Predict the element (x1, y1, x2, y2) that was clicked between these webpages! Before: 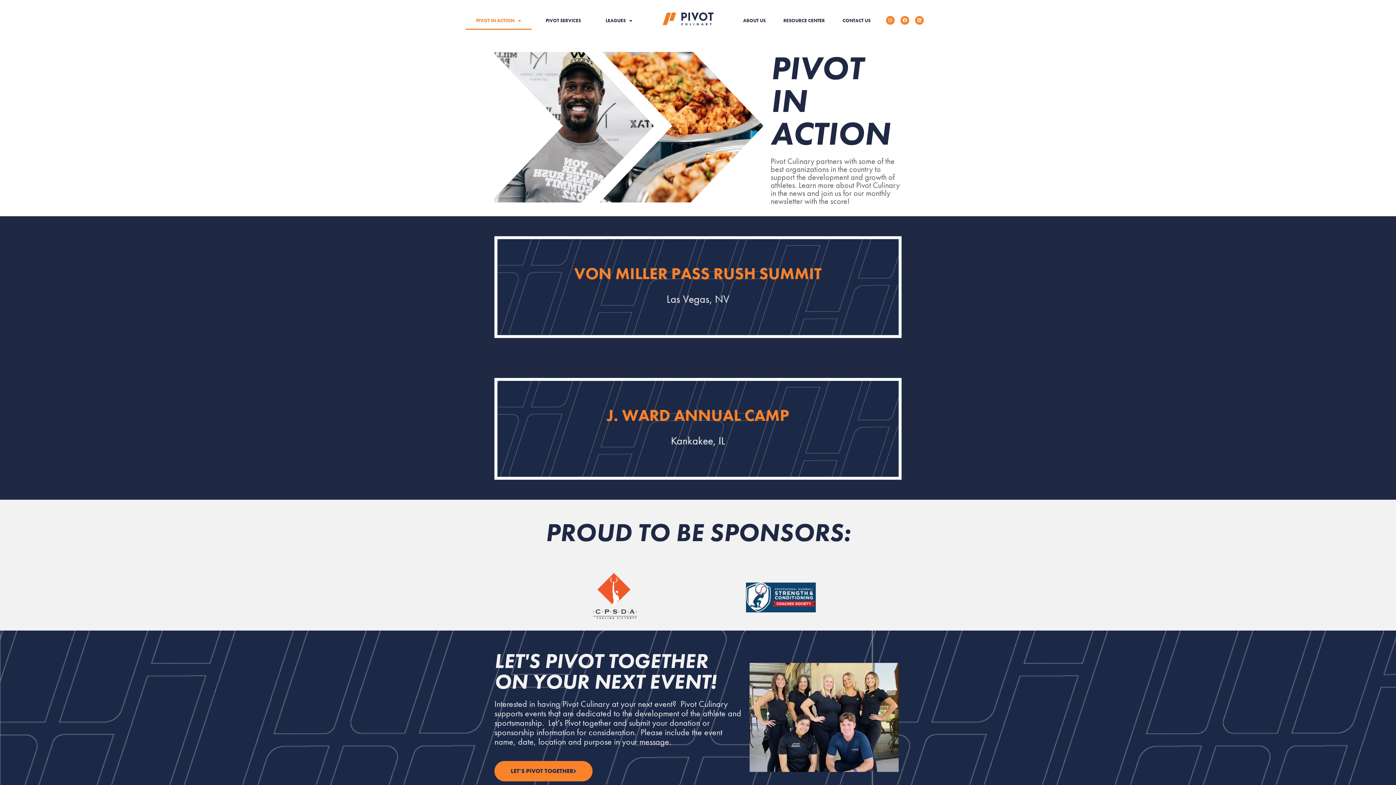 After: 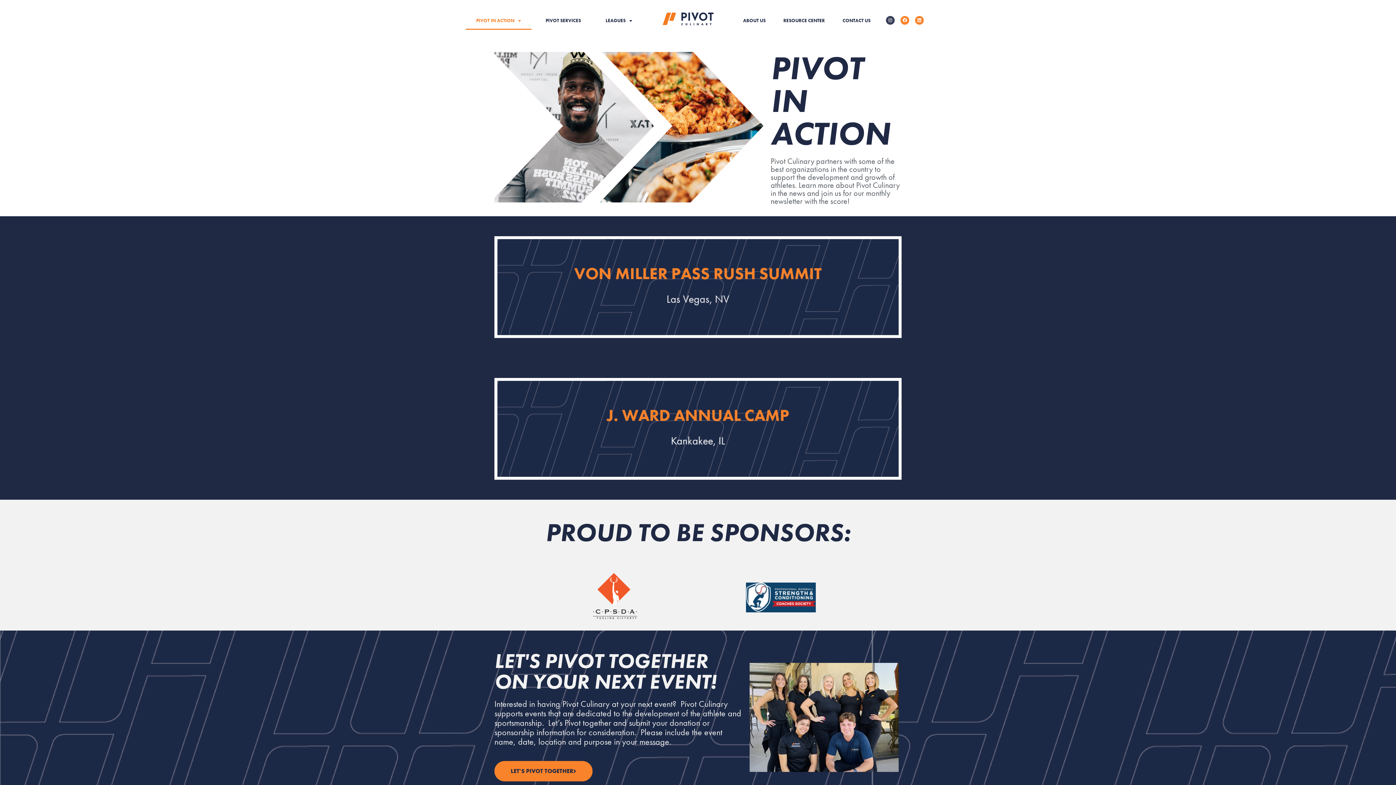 Action: bbox: (886, 16, 894, 24) label: Instagram